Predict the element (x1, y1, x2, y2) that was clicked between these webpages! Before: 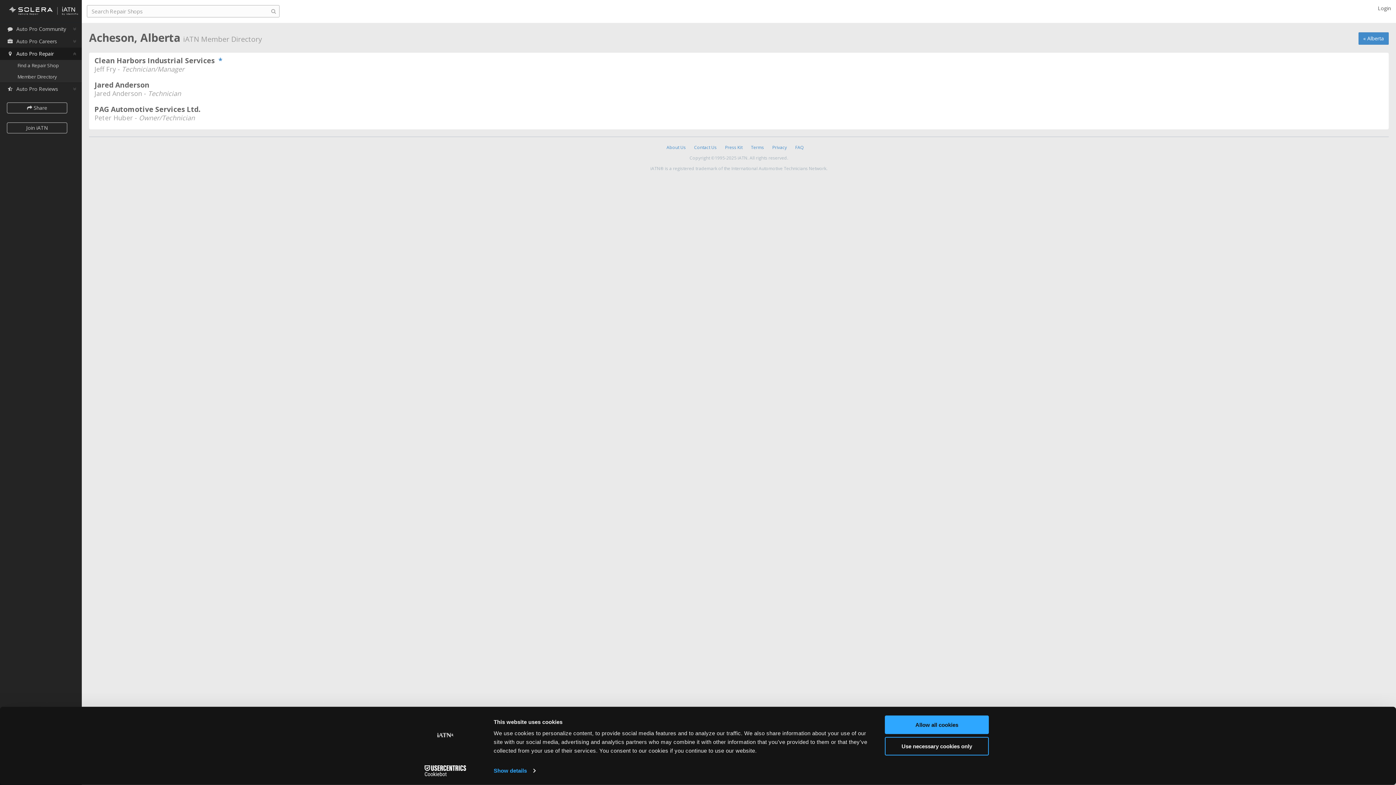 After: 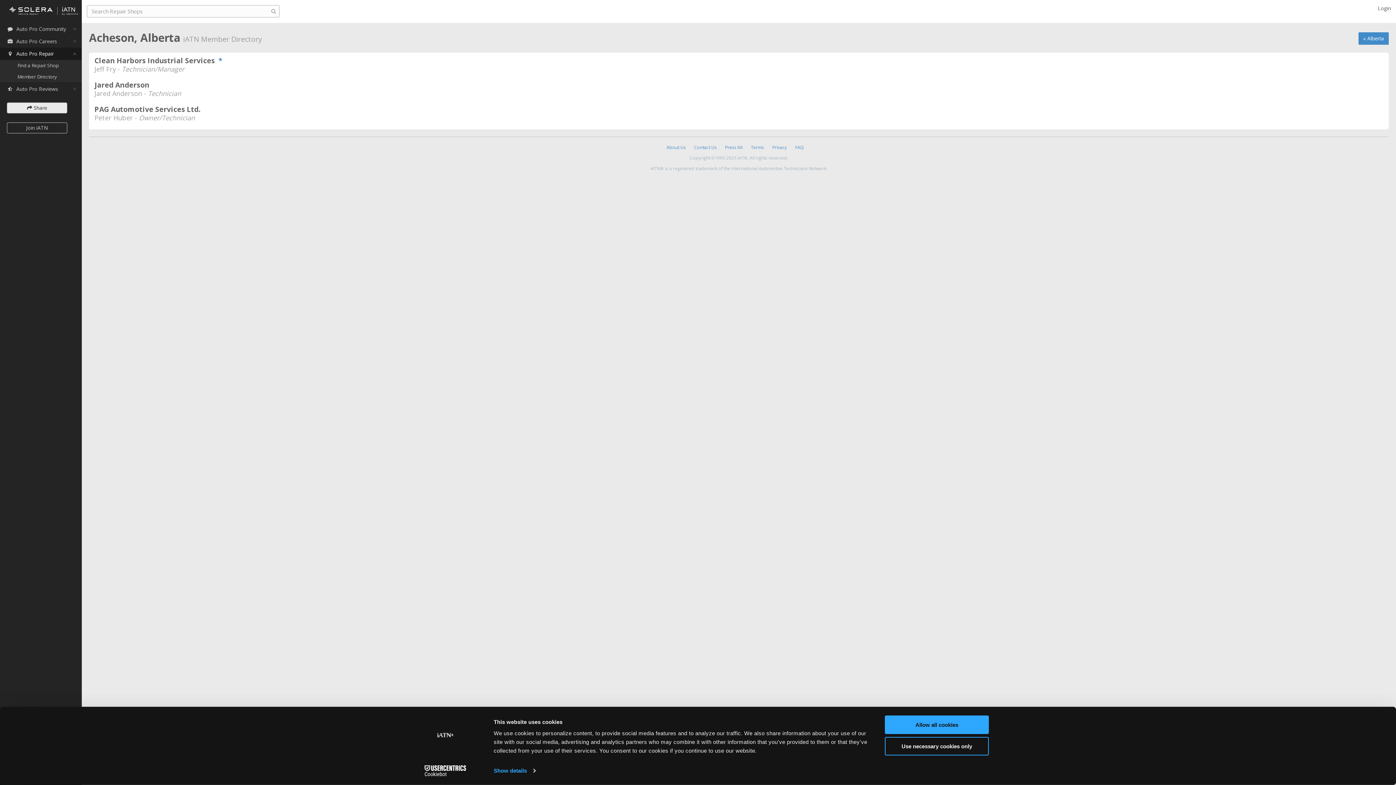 Action: bbox: (6, 102, 67, 113) label:  Share